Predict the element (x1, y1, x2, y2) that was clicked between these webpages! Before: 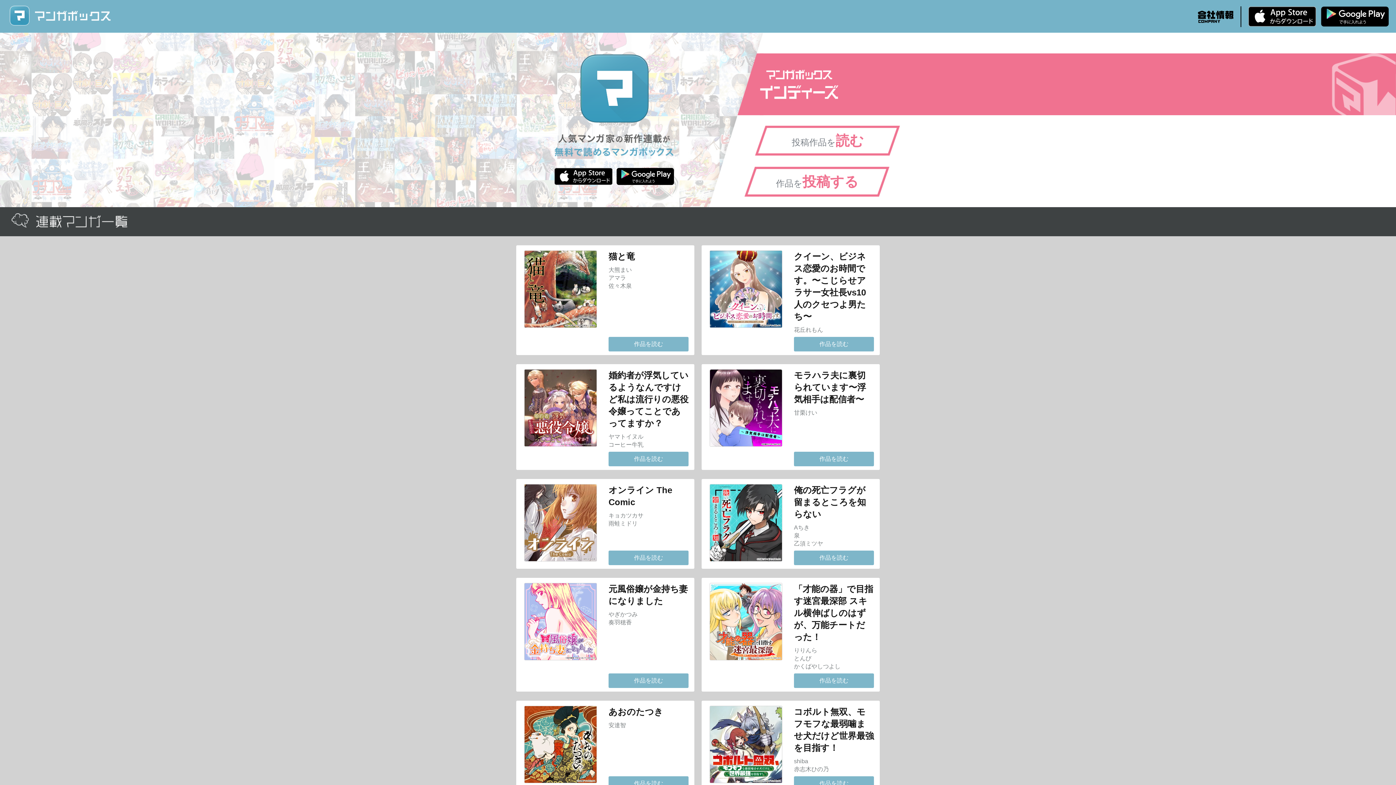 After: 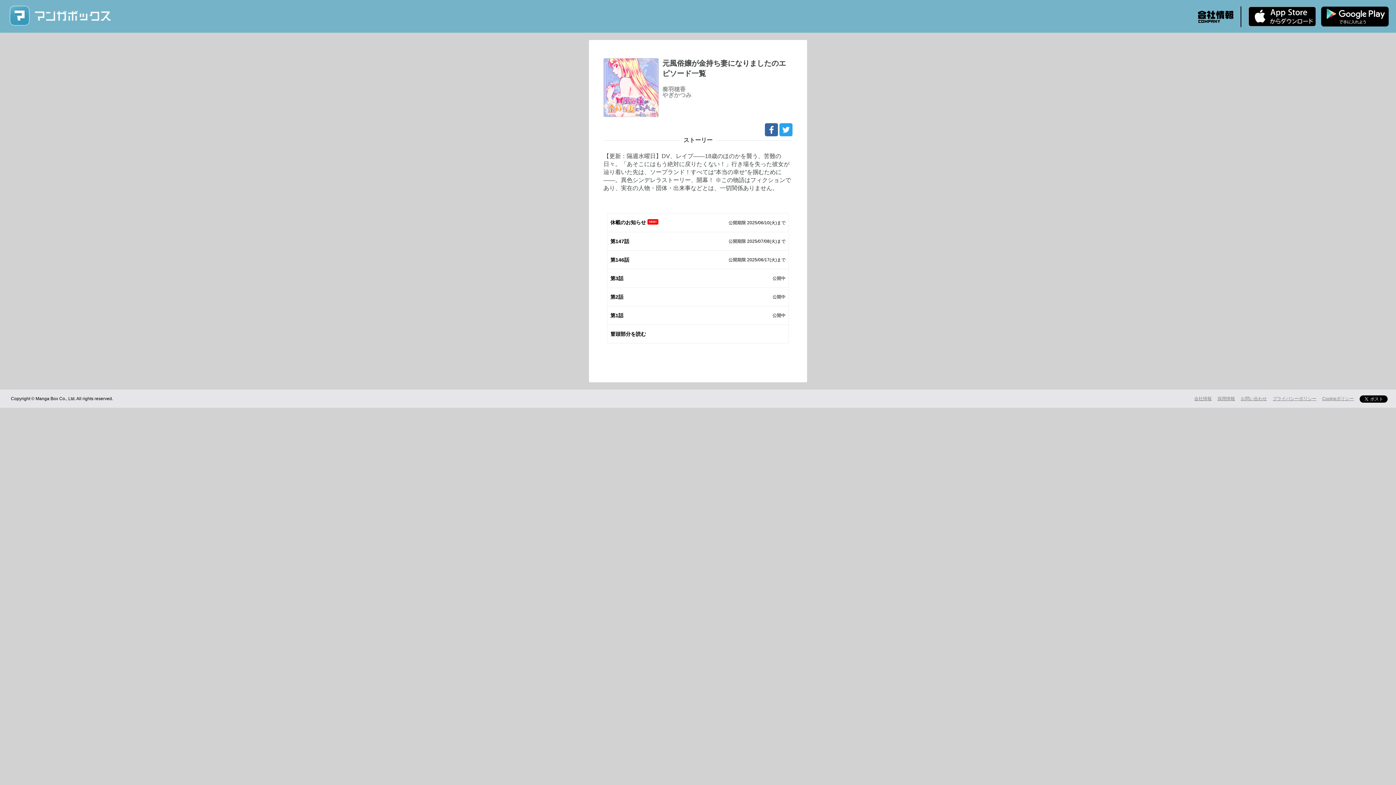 Action: bbox: (608, 673, 688, 688) label: 作品を読む